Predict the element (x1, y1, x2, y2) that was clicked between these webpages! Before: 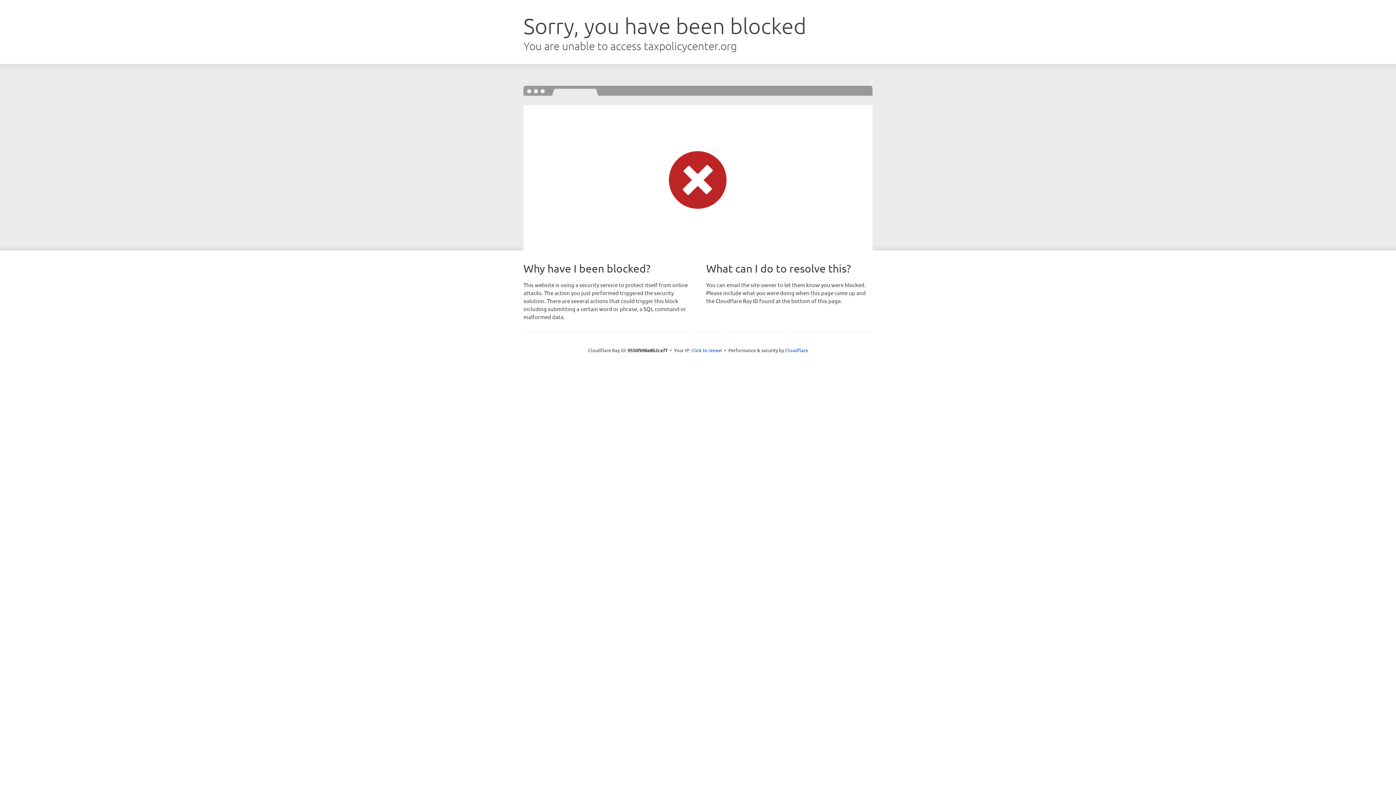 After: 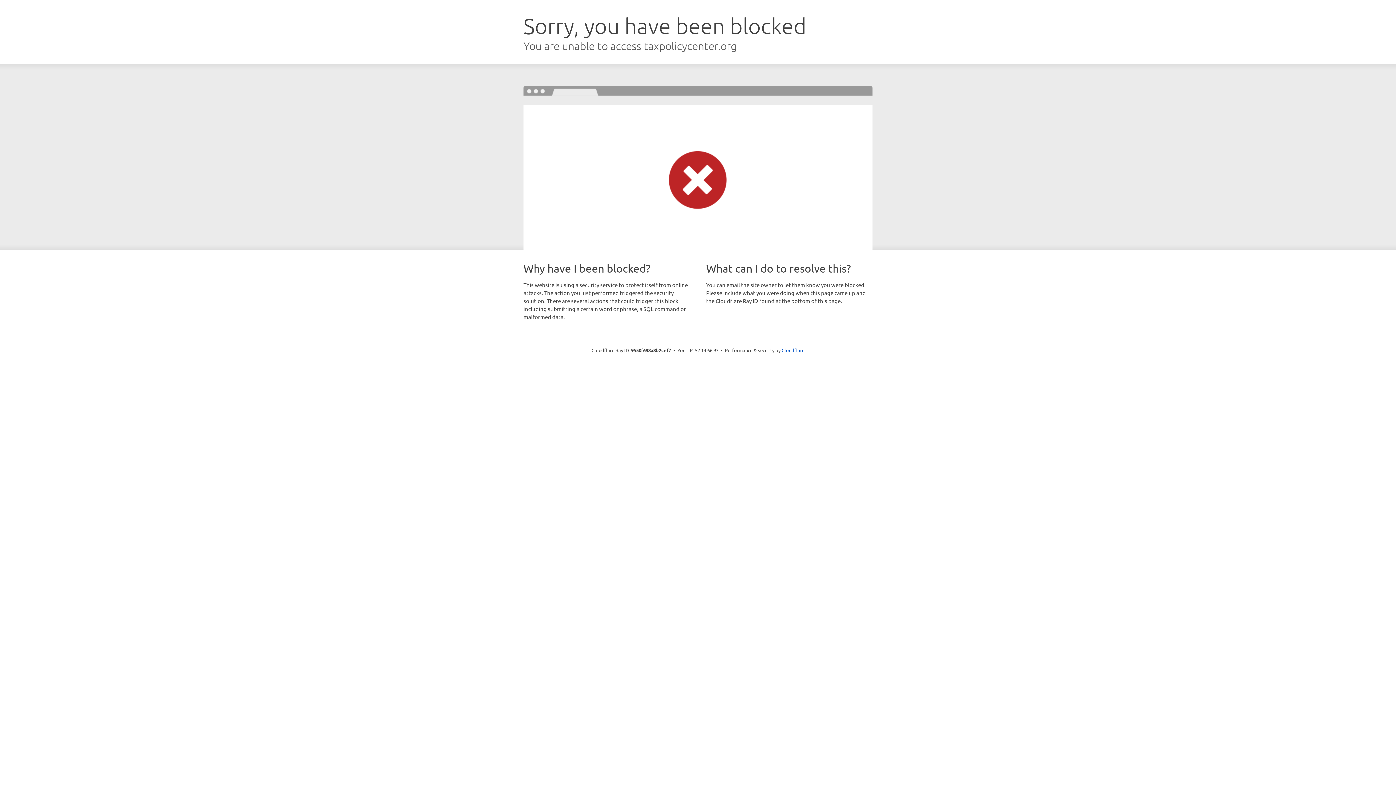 Action: label: Click to reveal bbox: (691, 346, 722, 353)